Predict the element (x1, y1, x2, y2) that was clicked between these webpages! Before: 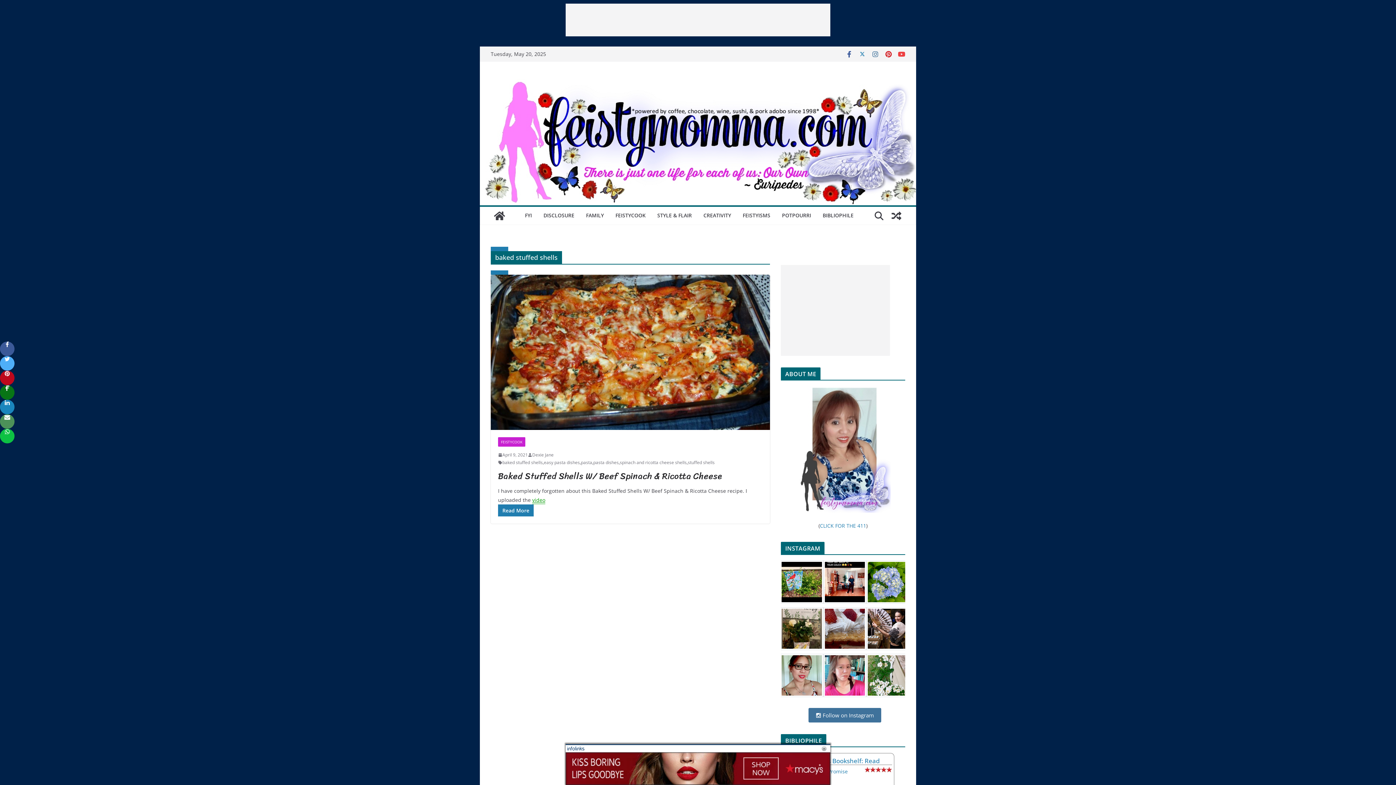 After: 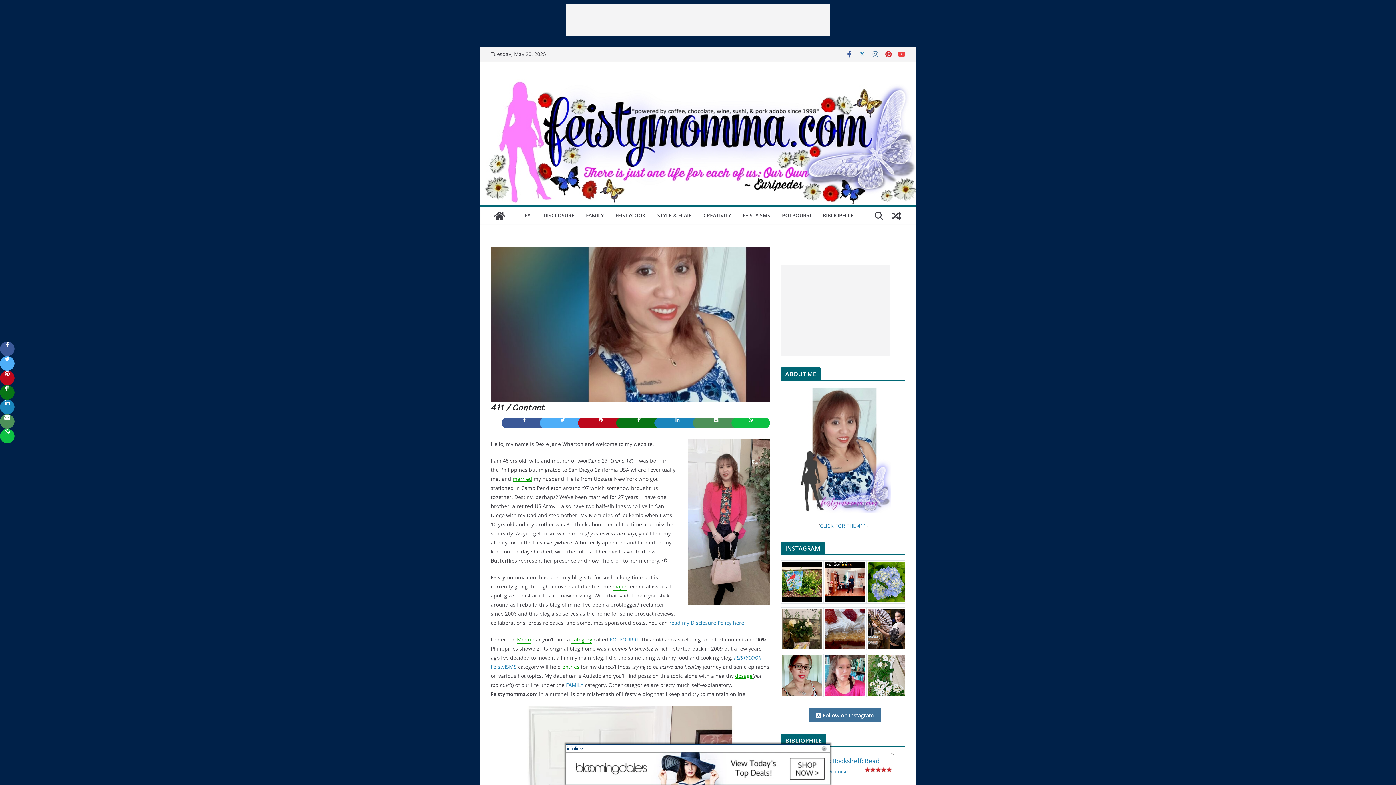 Action: bbox: (525, 210, 532, 221) label: FYI